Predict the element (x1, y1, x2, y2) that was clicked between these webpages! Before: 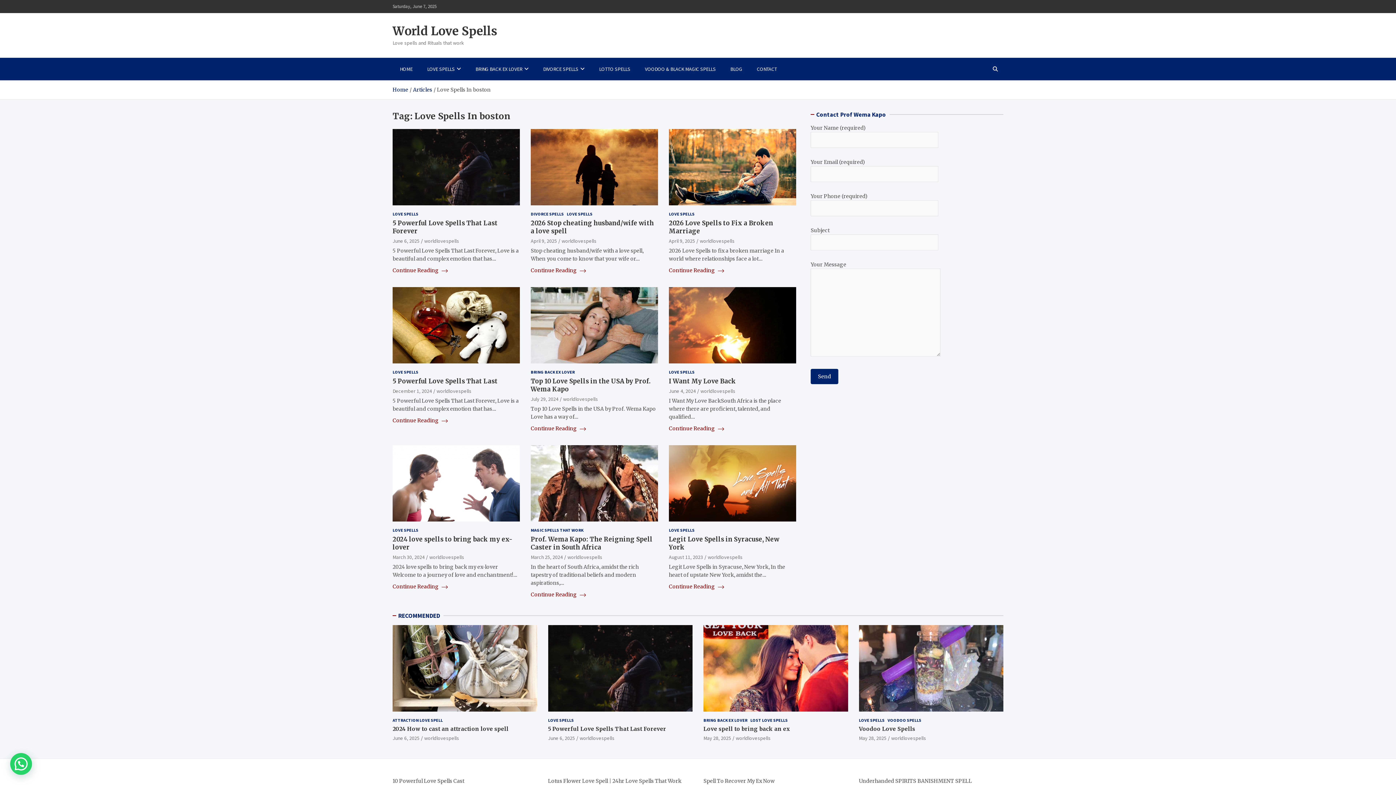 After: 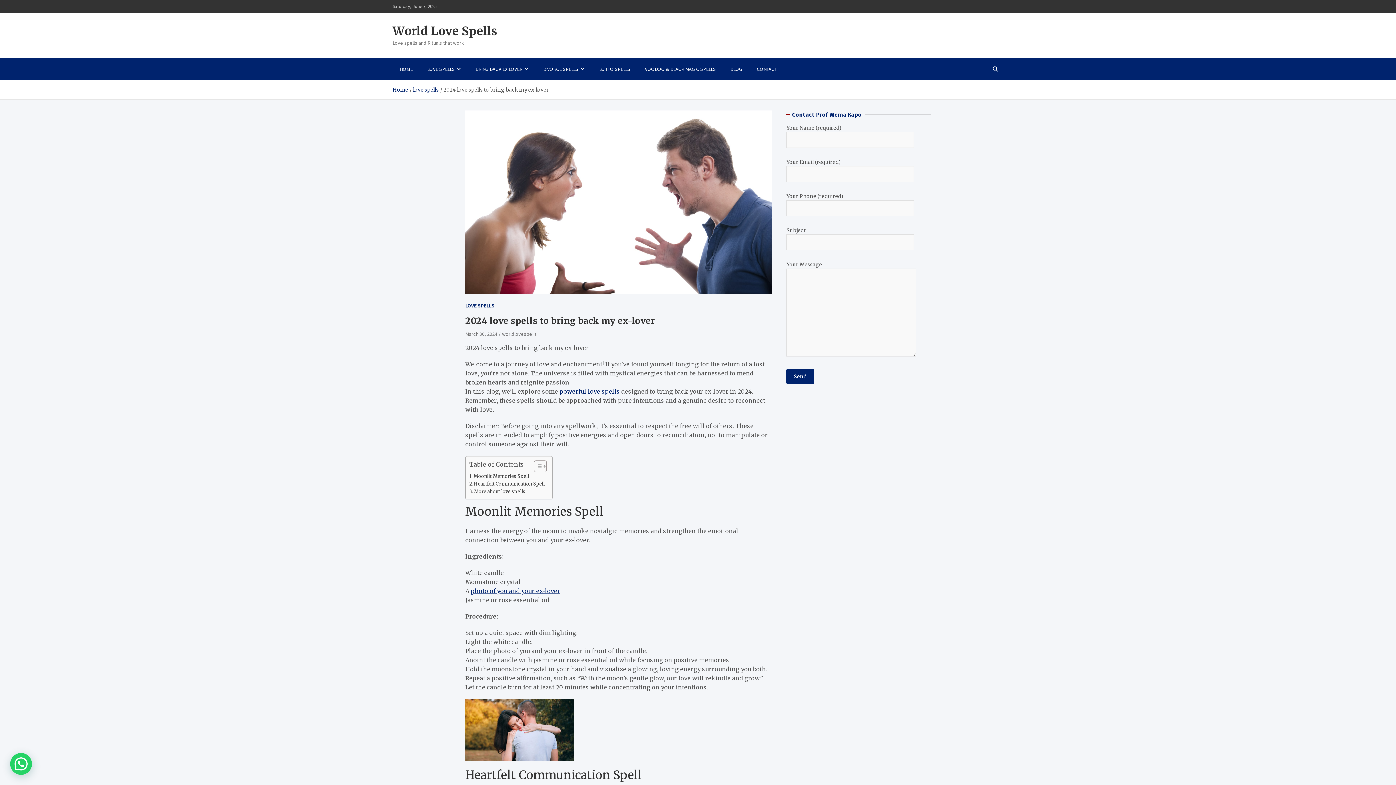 Action: bbox: (392, 582, 448, 590) label: Continue Reading 